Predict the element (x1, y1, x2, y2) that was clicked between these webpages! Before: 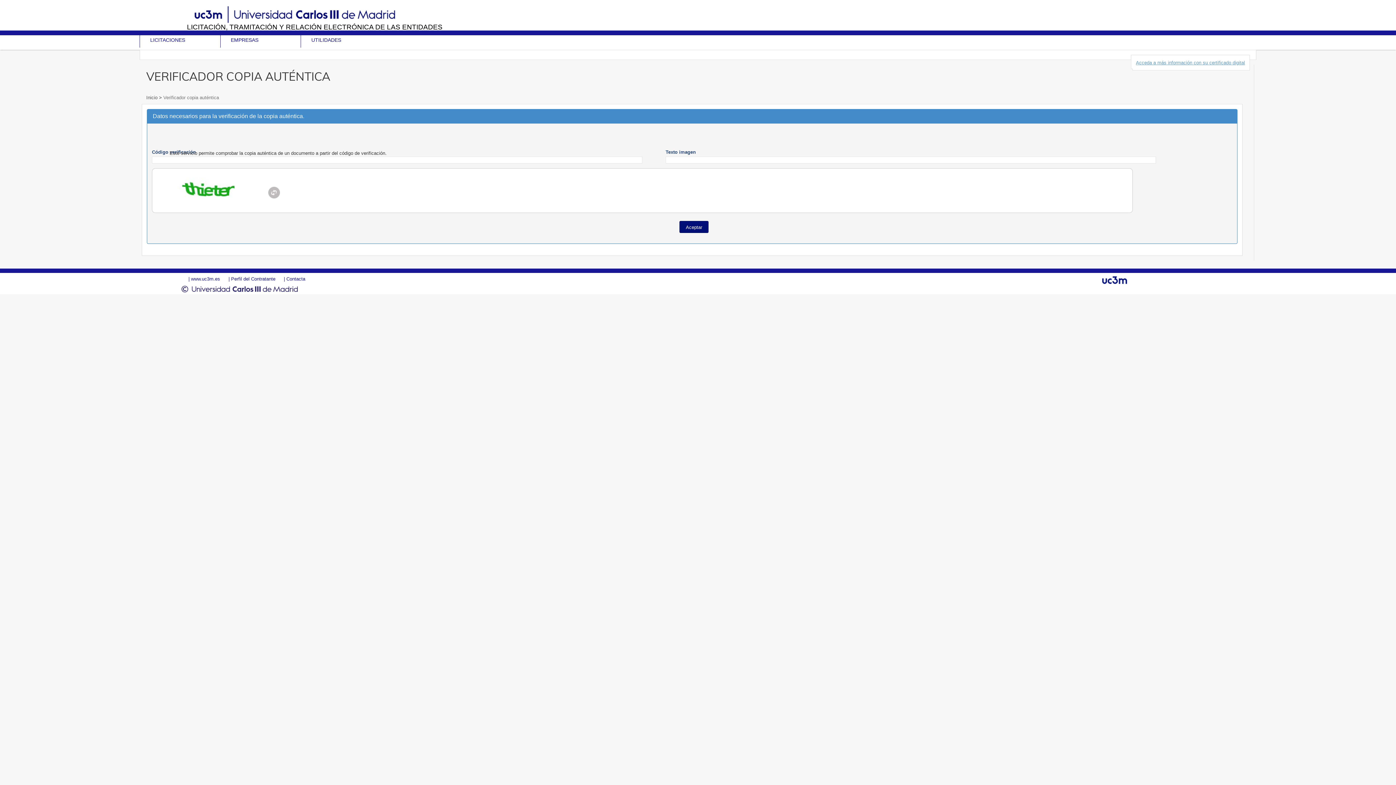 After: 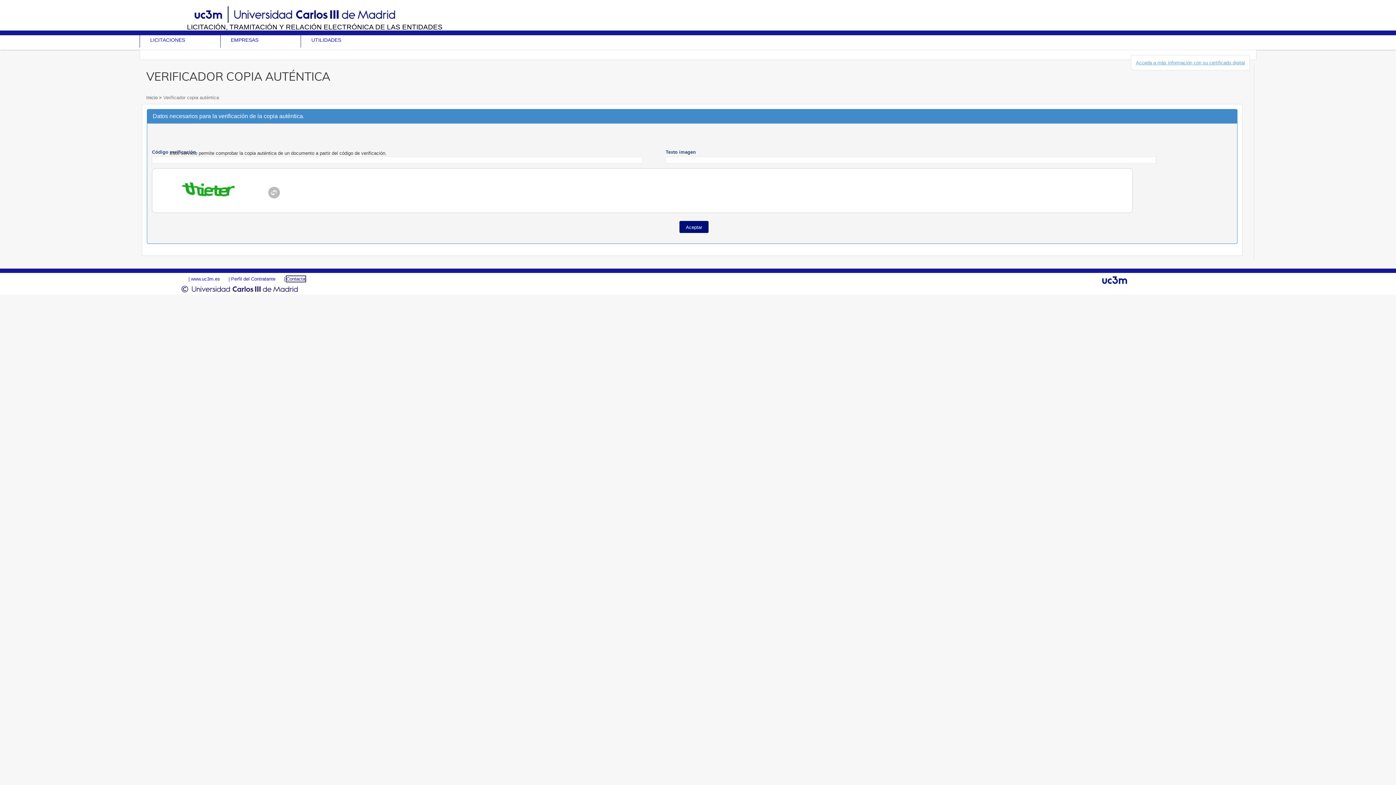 Action: label: Contacta bbox: (286, 276, 305, 281)